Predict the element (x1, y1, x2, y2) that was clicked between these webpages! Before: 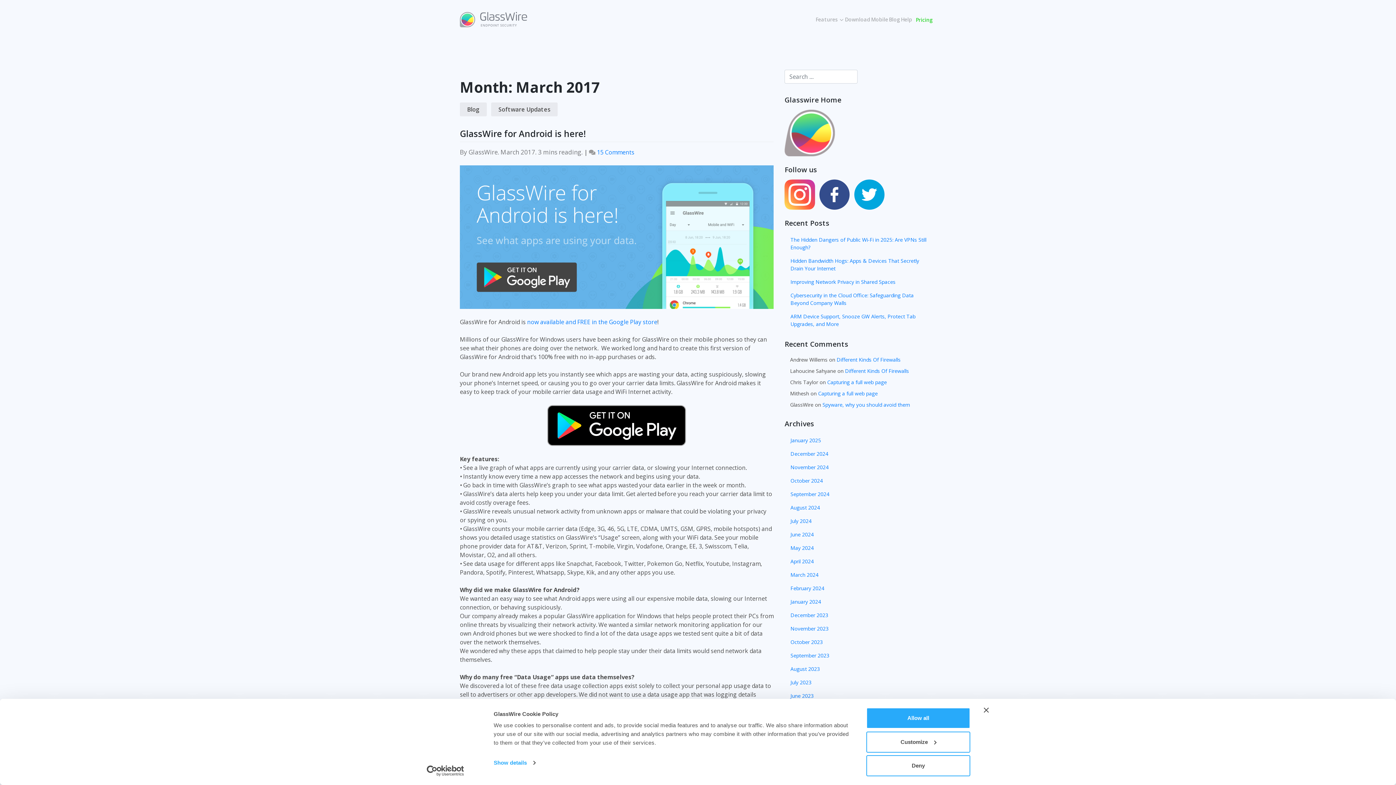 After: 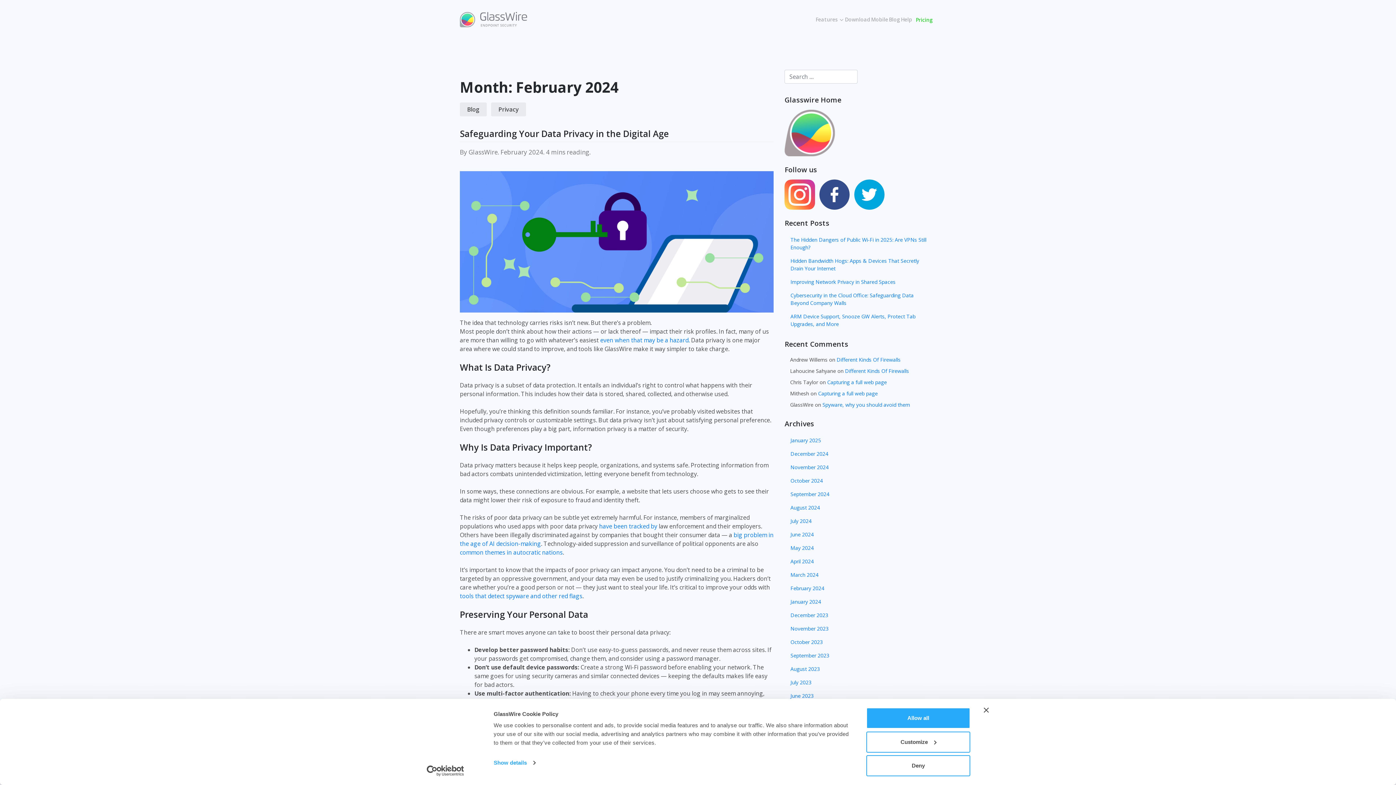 Action: label: February 2024 bbox: (784, 581, 936, 595)